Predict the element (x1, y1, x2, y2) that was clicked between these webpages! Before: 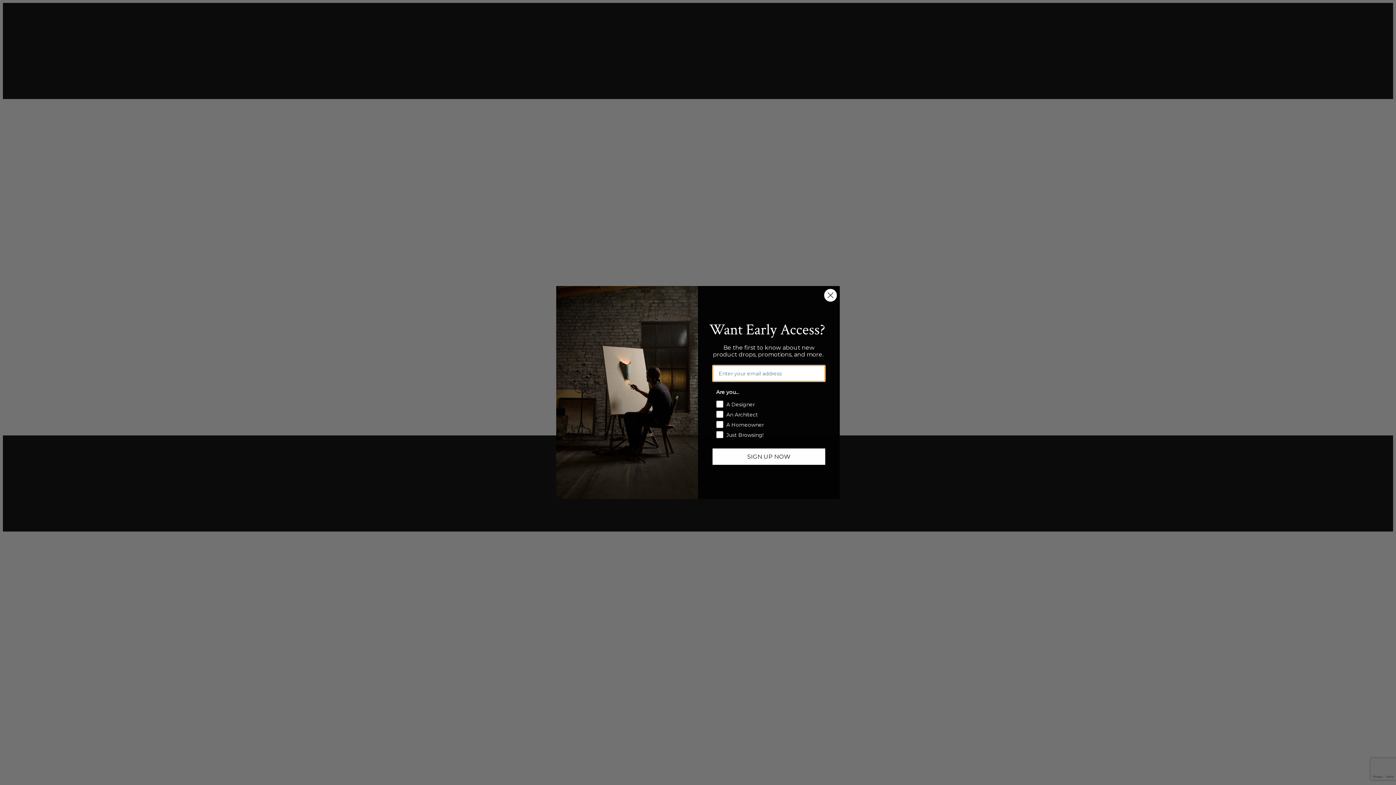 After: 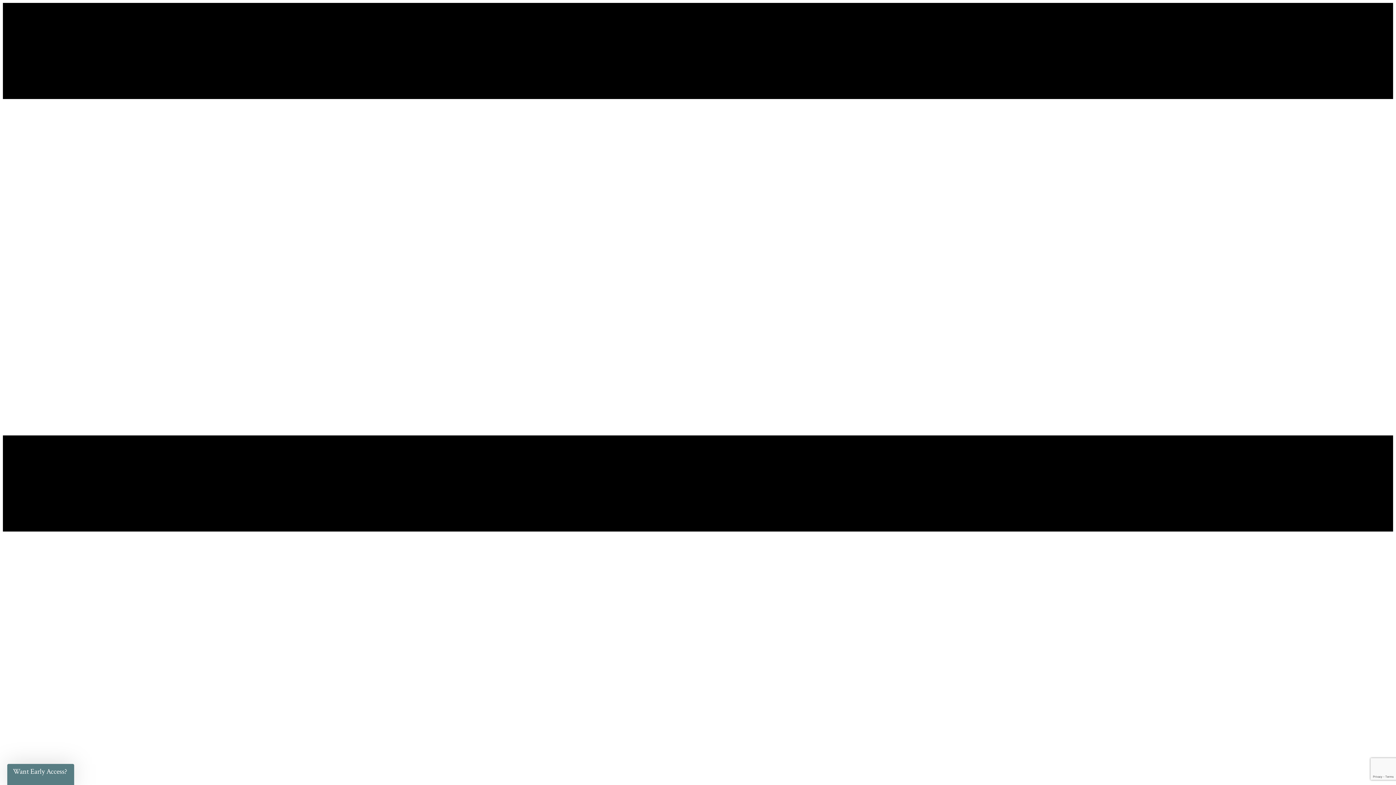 Action: bbox: (824, 289, 837, 301) label: Close dialog